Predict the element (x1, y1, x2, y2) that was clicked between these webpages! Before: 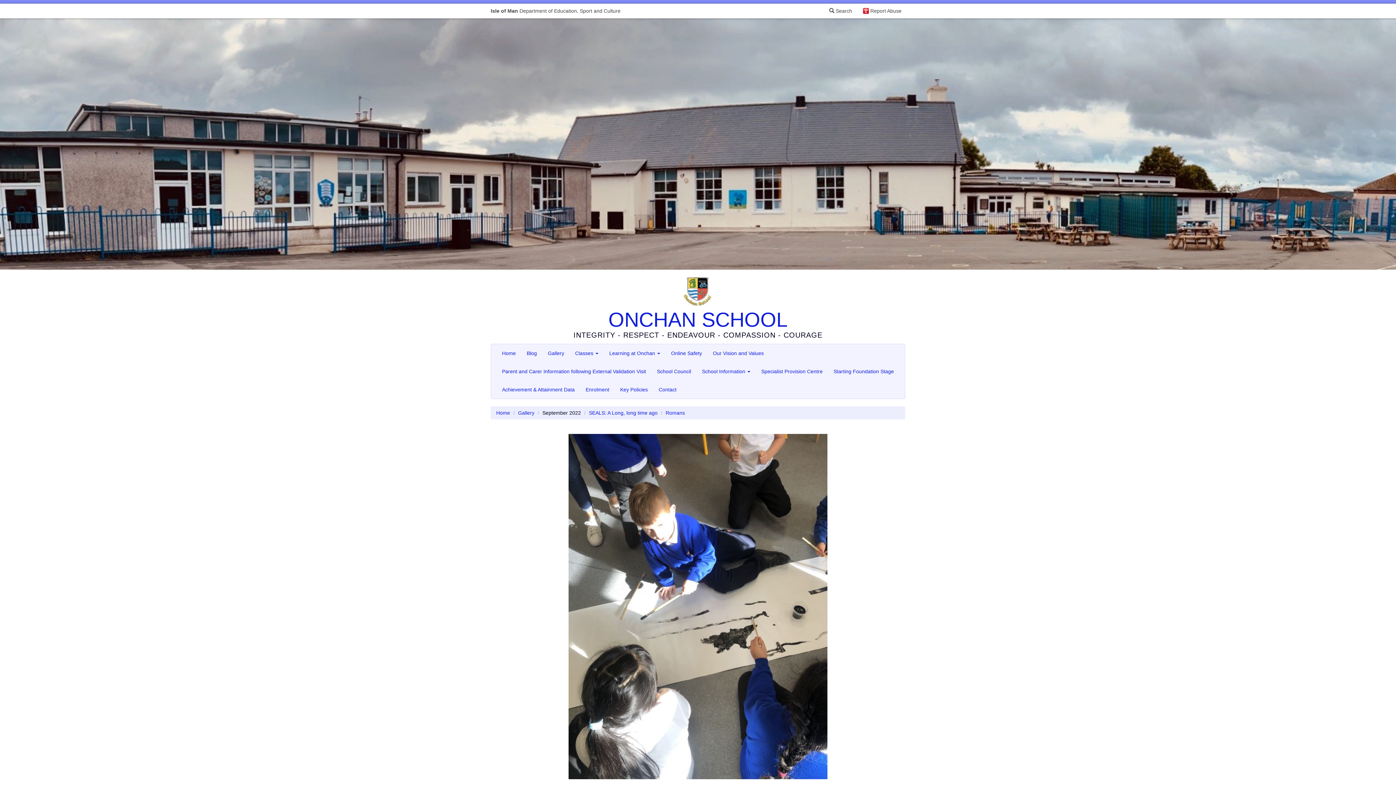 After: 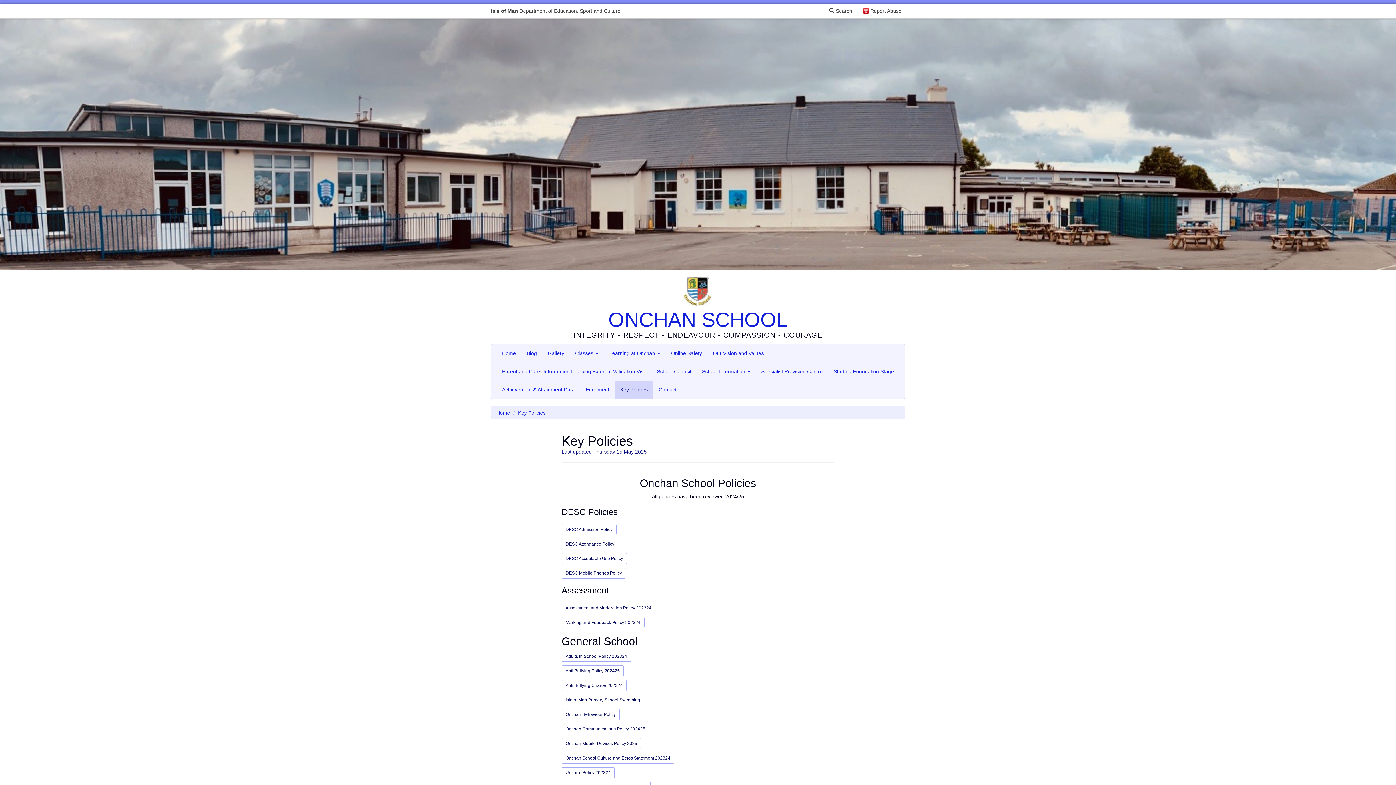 Action: bbox: (614, 380, 653, 398) label: Key Policies